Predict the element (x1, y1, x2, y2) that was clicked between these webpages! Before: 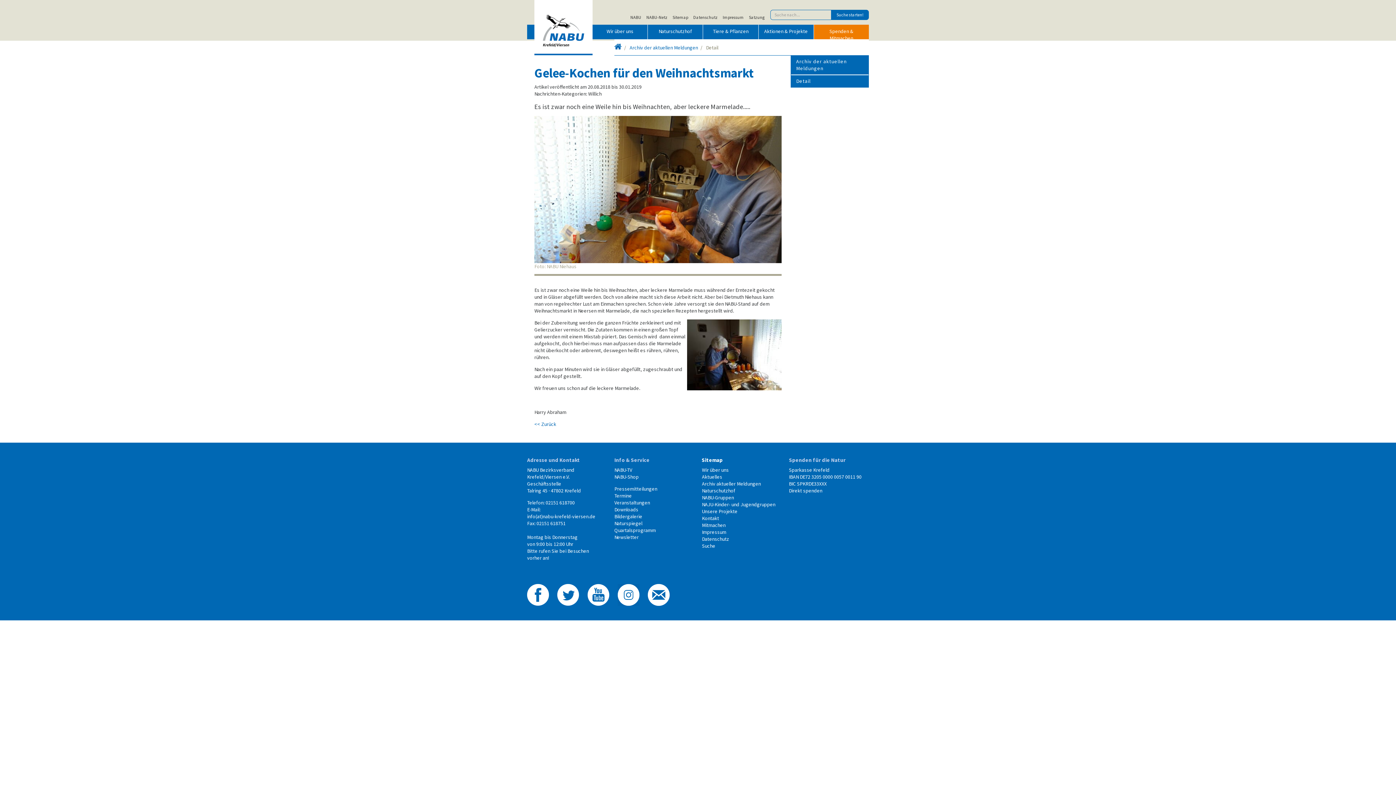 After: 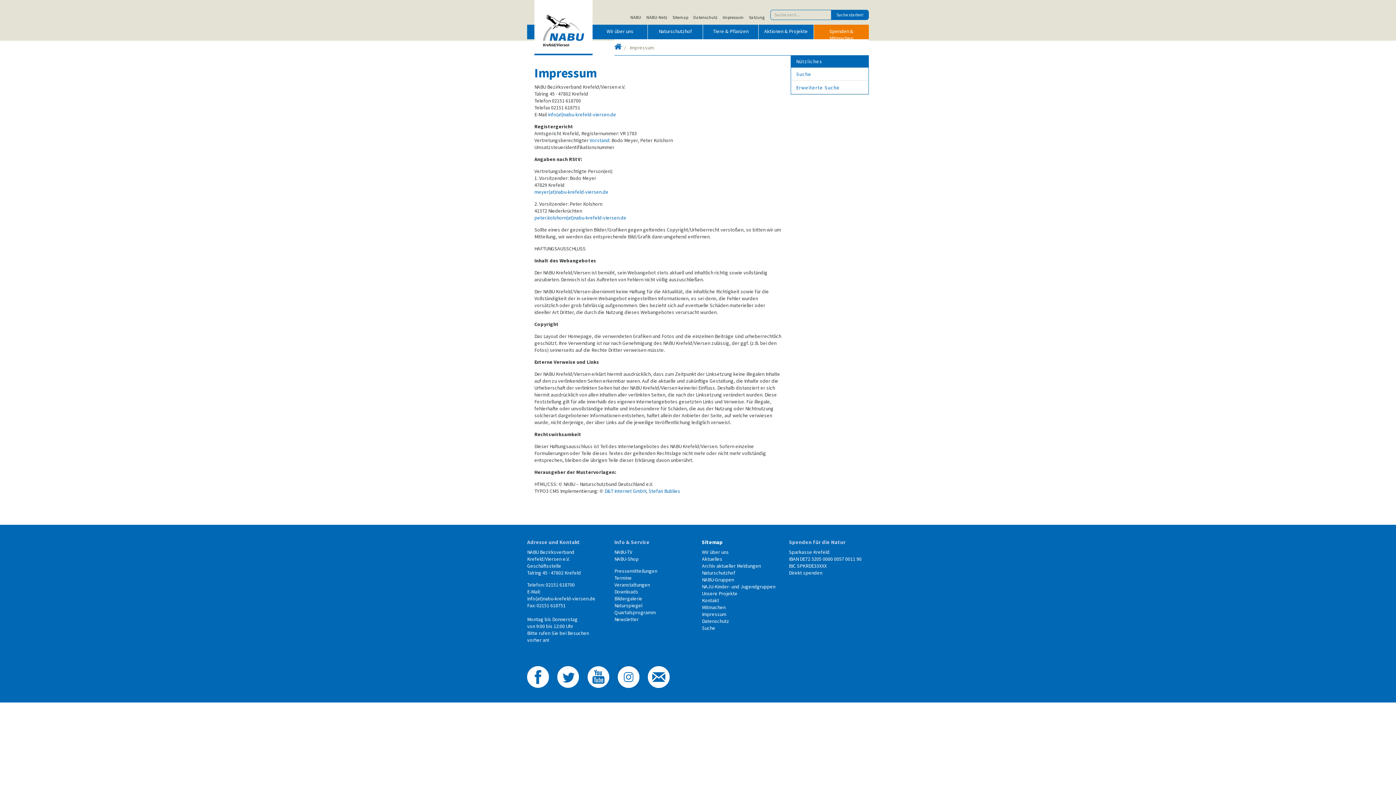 Action: label: Impressum bbox: (702, 529, 726, 535)